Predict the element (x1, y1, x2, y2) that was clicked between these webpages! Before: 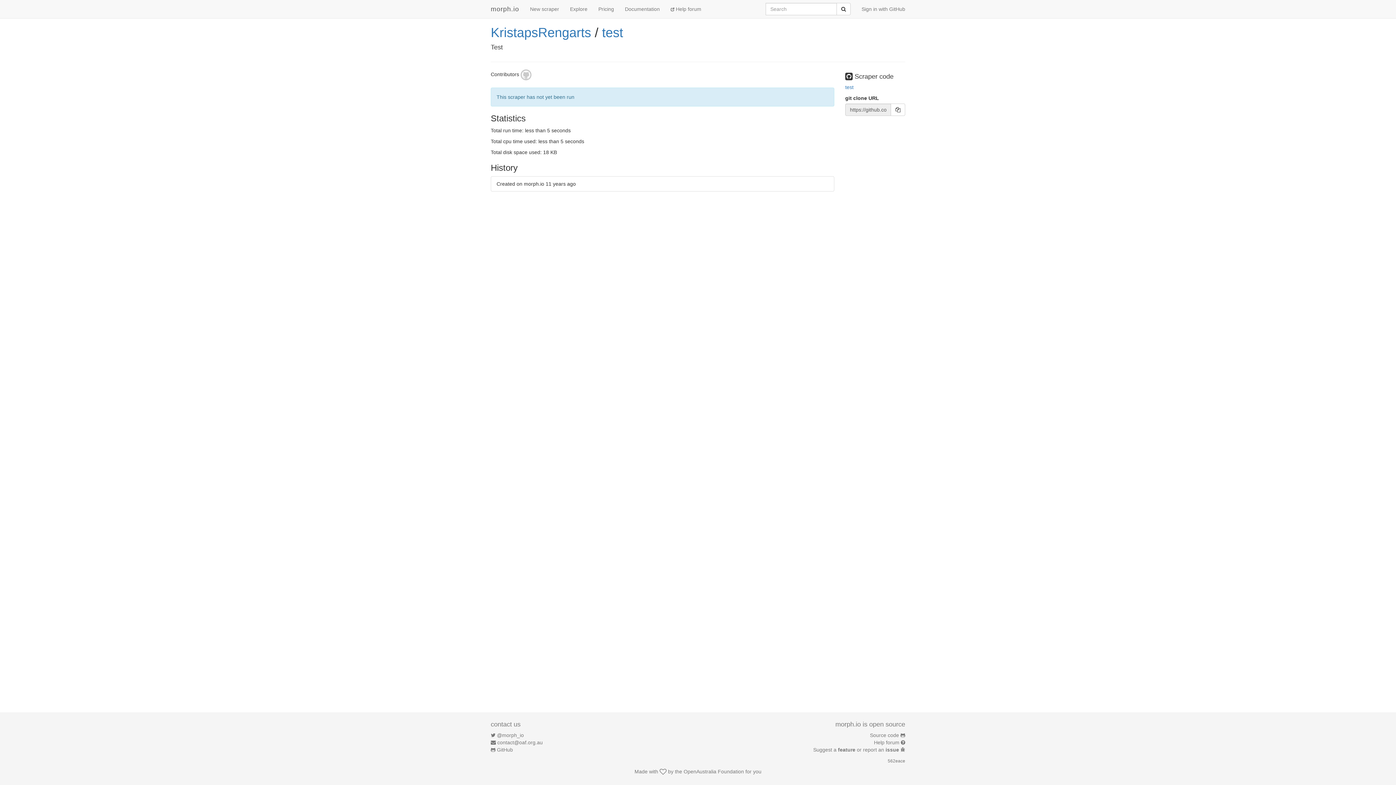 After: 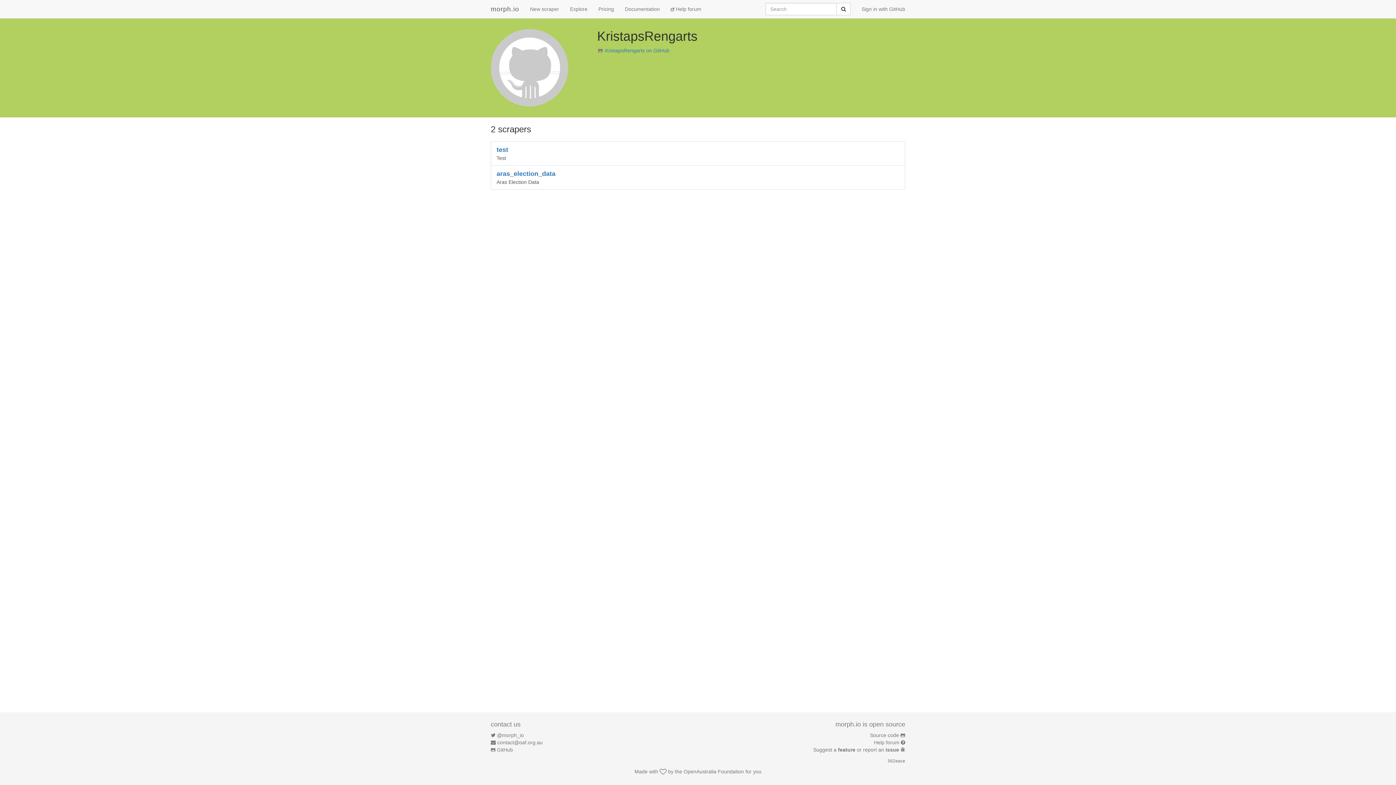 Action: bbox: (520, 71, 531, 77)